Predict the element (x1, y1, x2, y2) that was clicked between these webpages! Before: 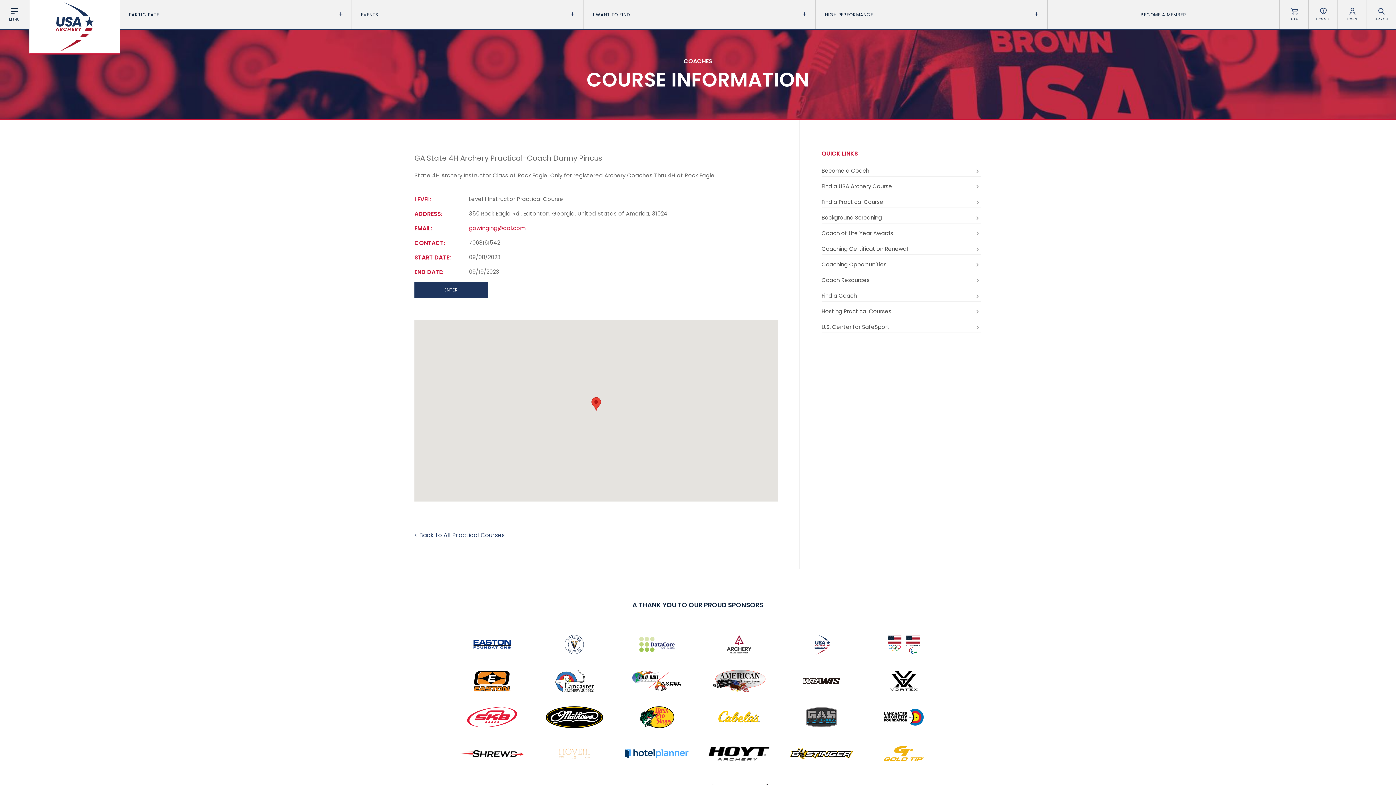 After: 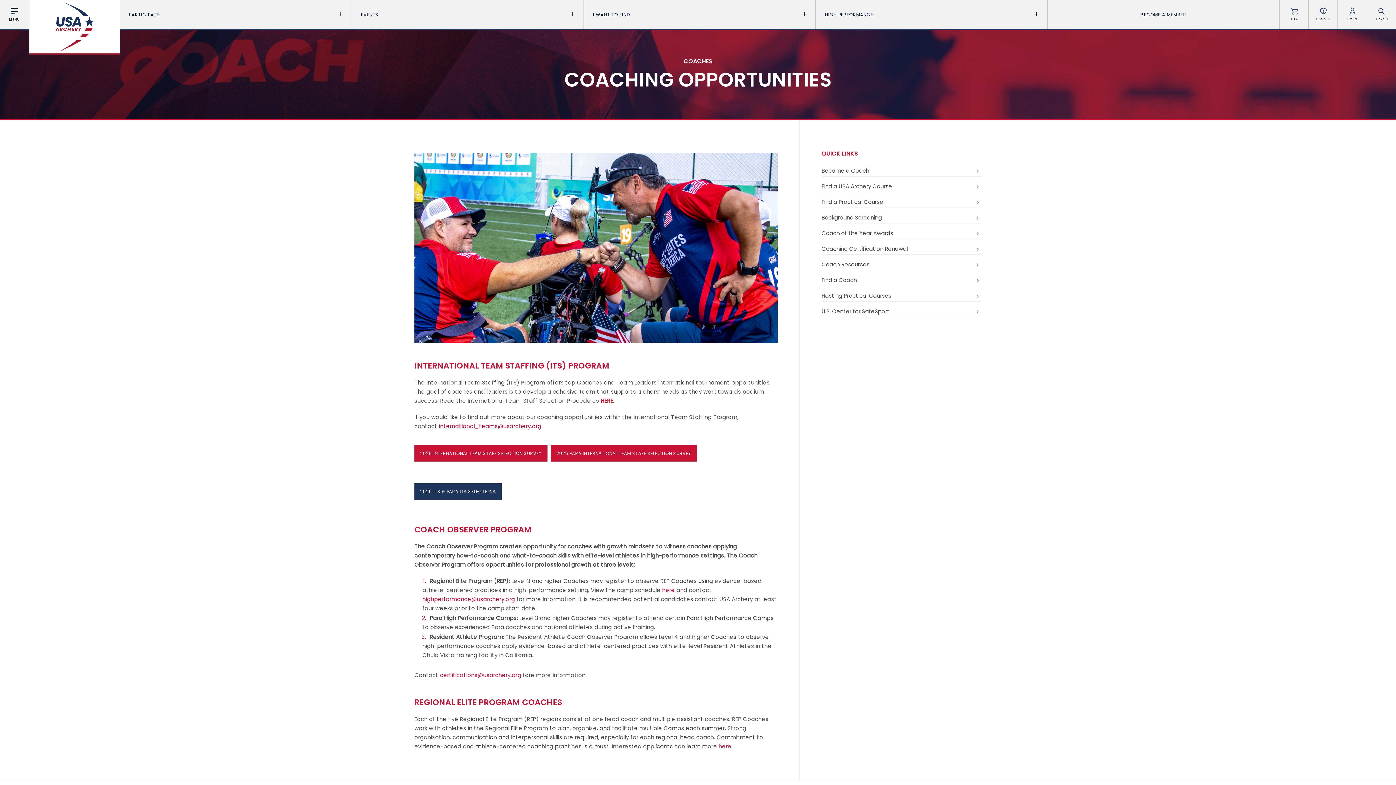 Action: bbox: (821, 257, 981, 270) label: Coaching Opportunities